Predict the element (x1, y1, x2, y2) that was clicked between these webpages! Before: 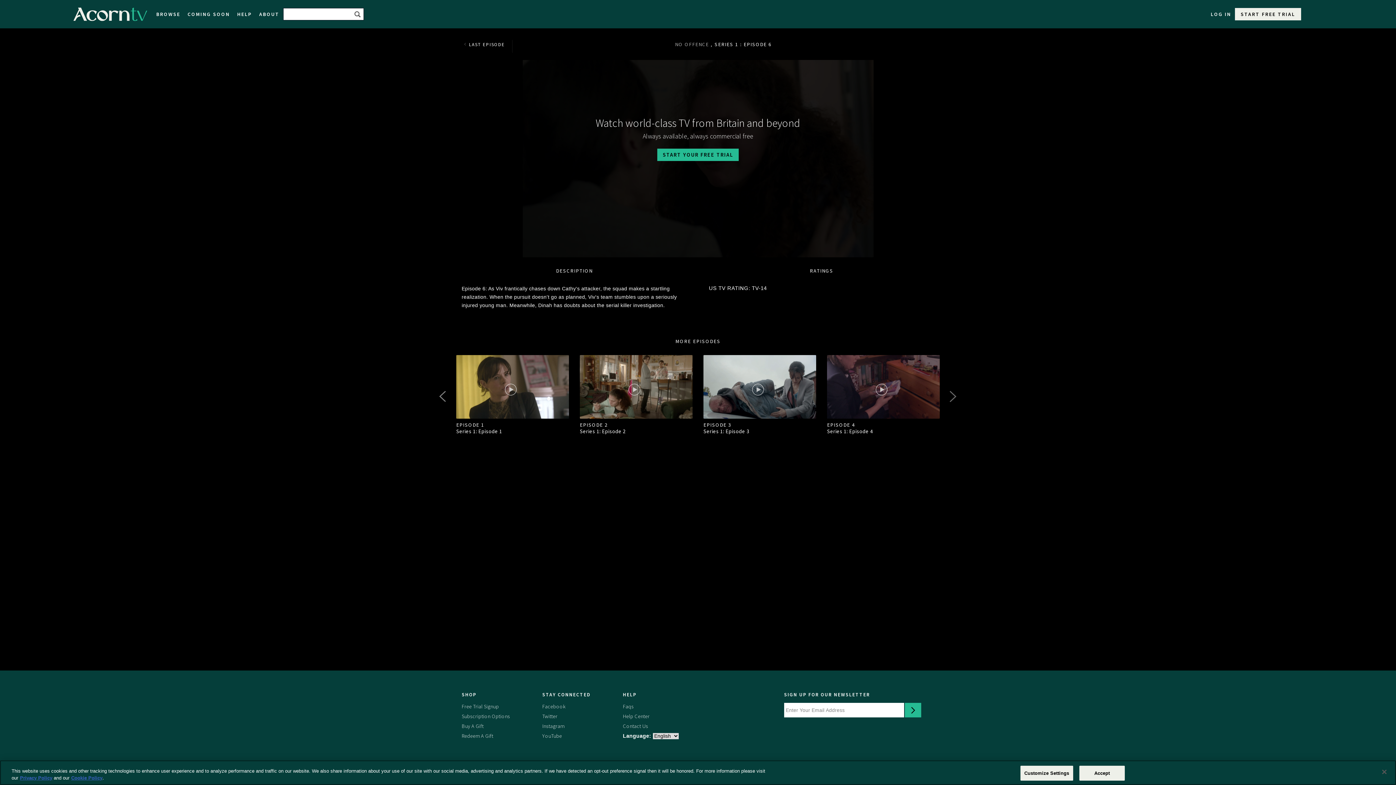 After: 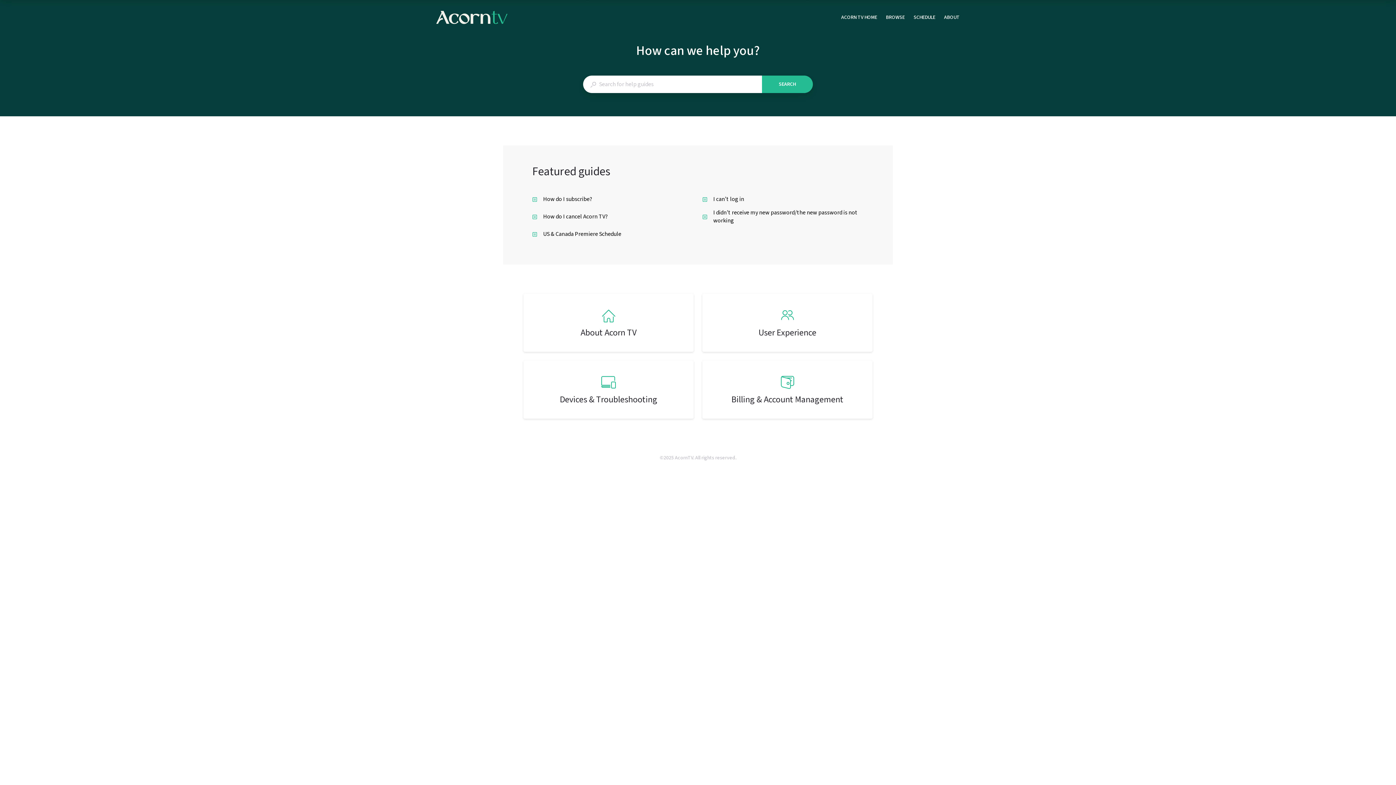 Action: bbox: (623, 723, 648, 729) label: Contact Us